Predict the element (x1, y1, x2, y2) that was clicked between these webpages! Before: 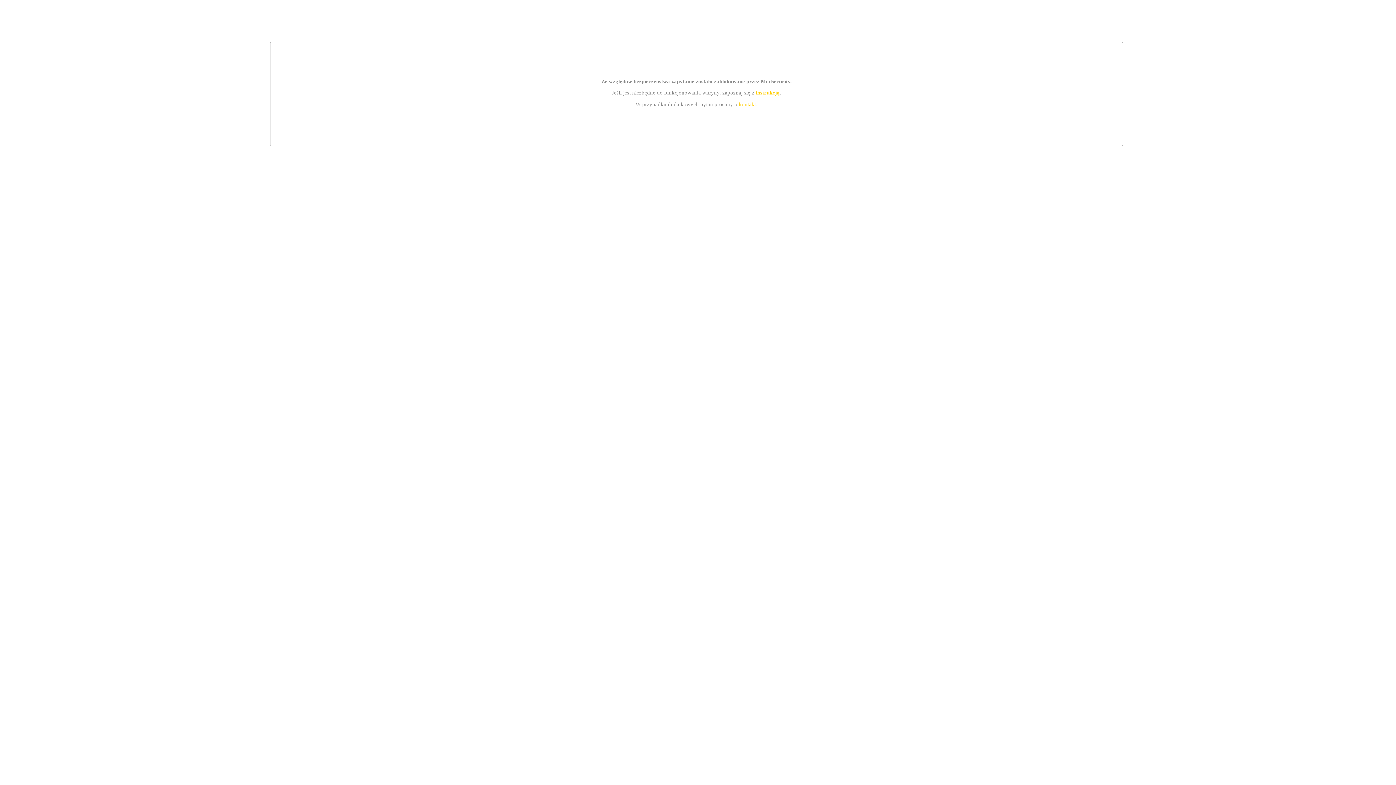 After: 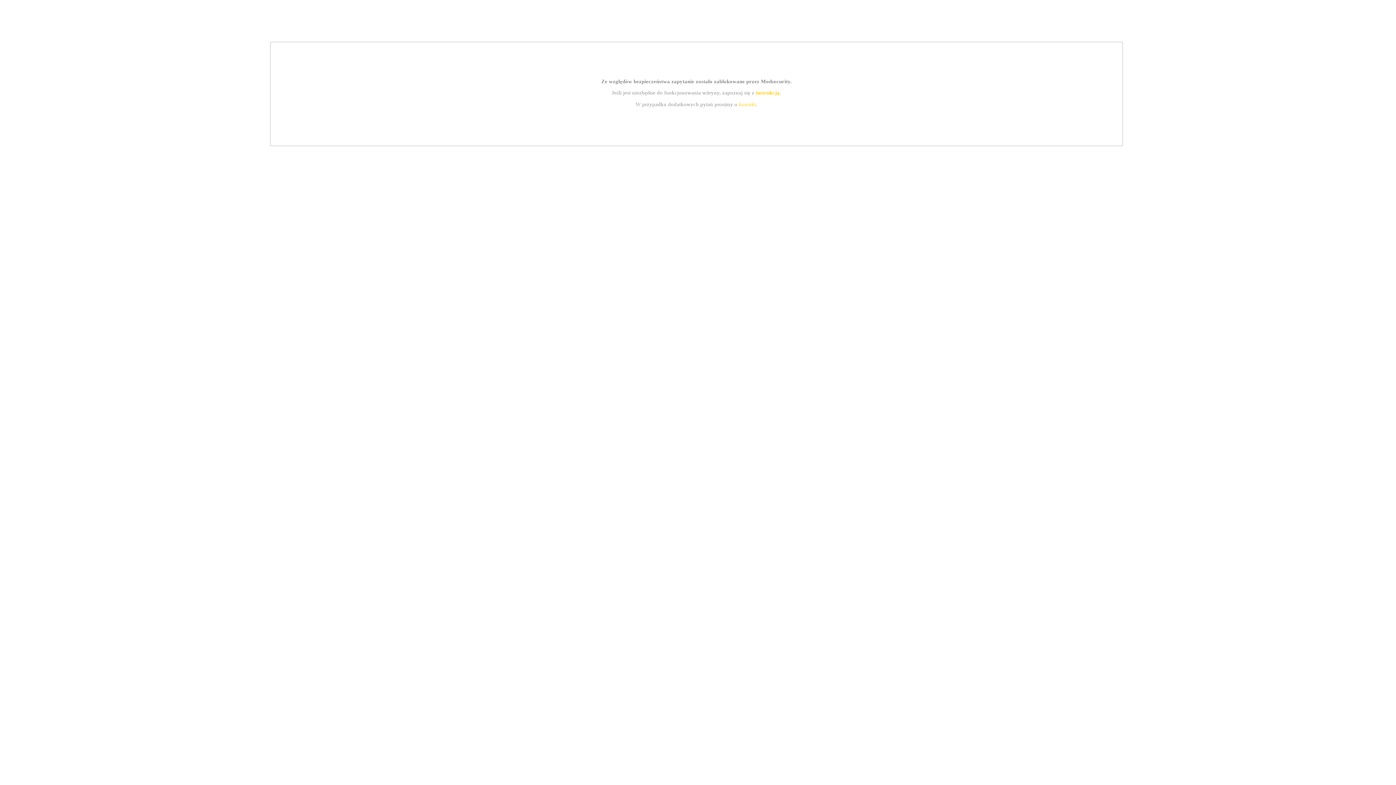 Action: label: kontakt bbox: (739, 101, 756, 107)